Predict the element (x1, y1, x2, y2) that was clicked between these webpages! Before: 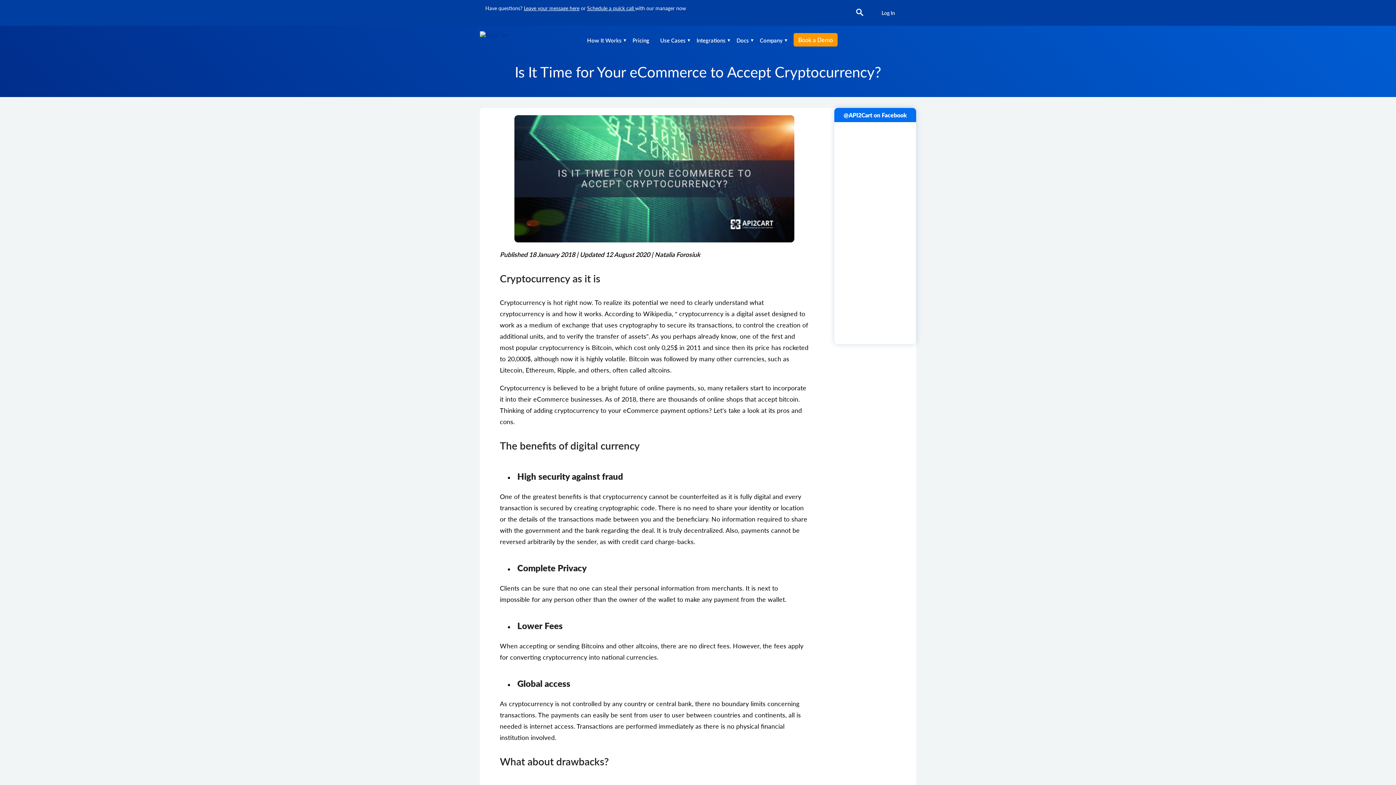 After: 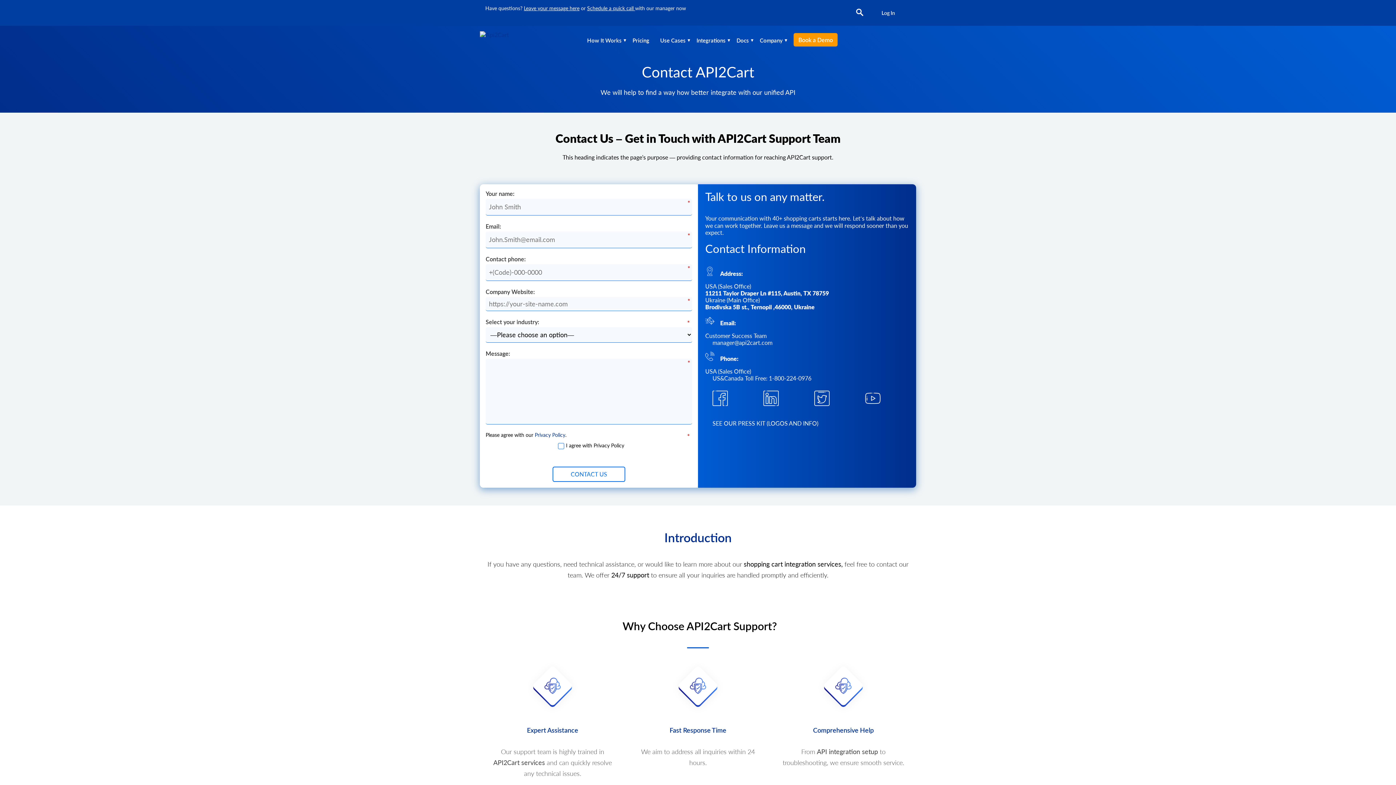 Action: bbox: (524, 5, 579, 11) label: Leave your message here